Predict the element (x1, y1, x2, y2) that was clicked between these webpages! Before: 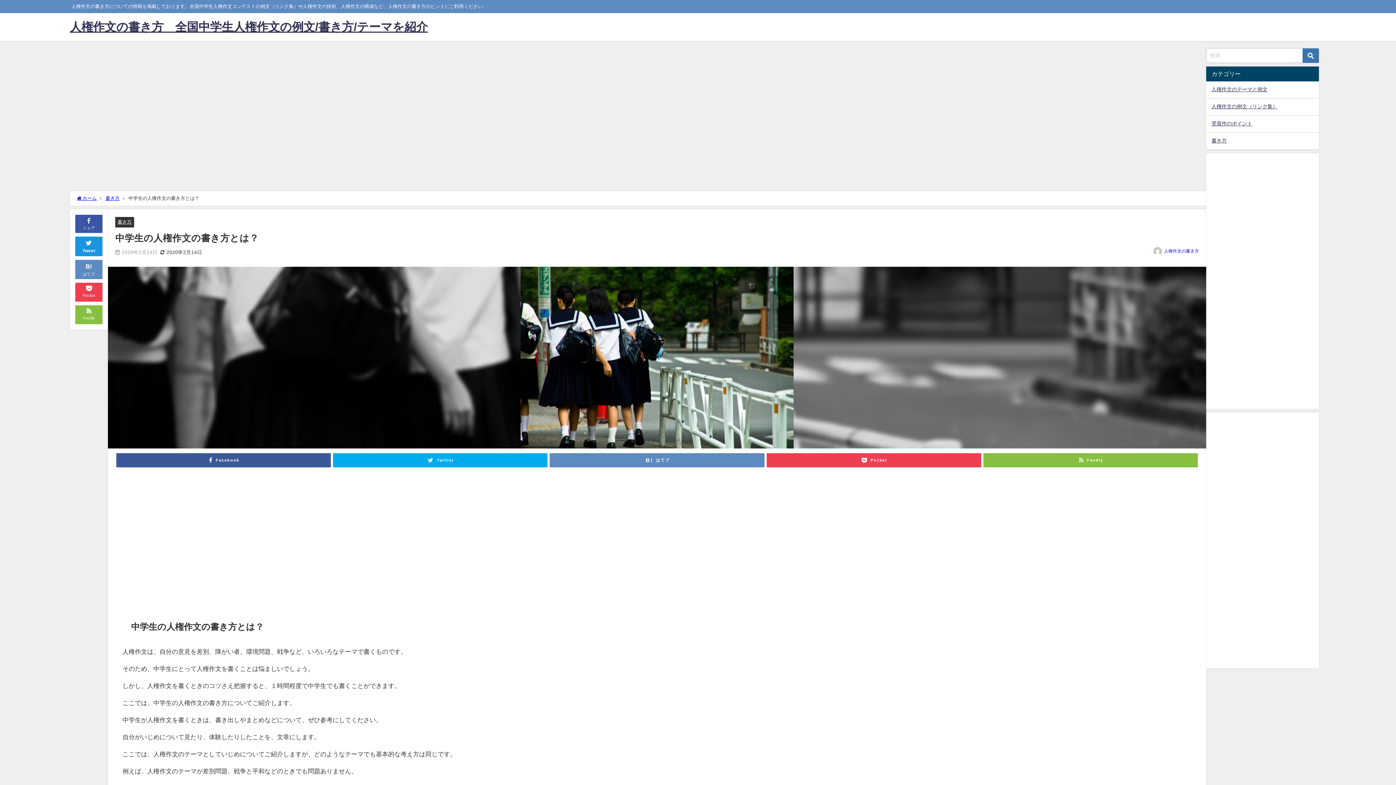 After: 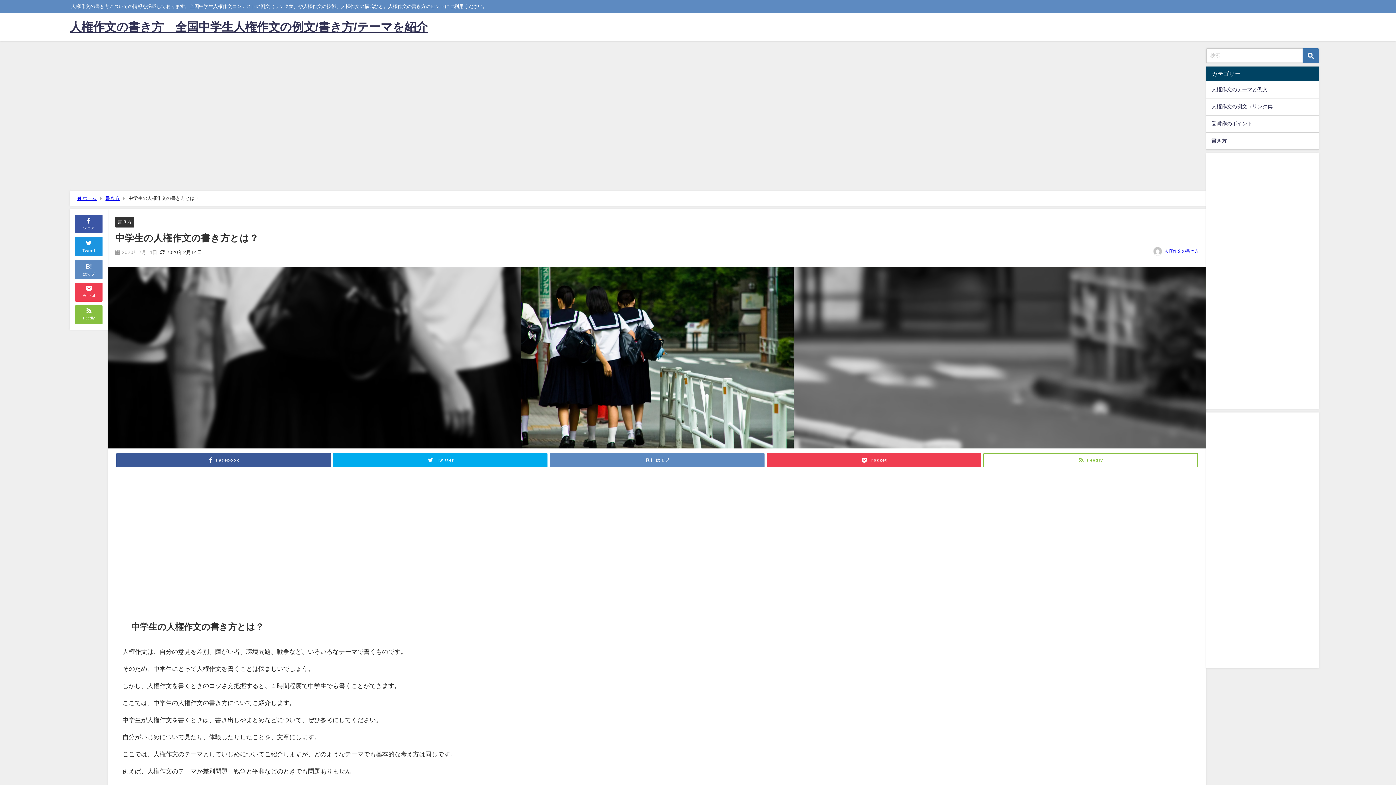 Action: label: Feedly bbox: (983, 453, 1198, 467)